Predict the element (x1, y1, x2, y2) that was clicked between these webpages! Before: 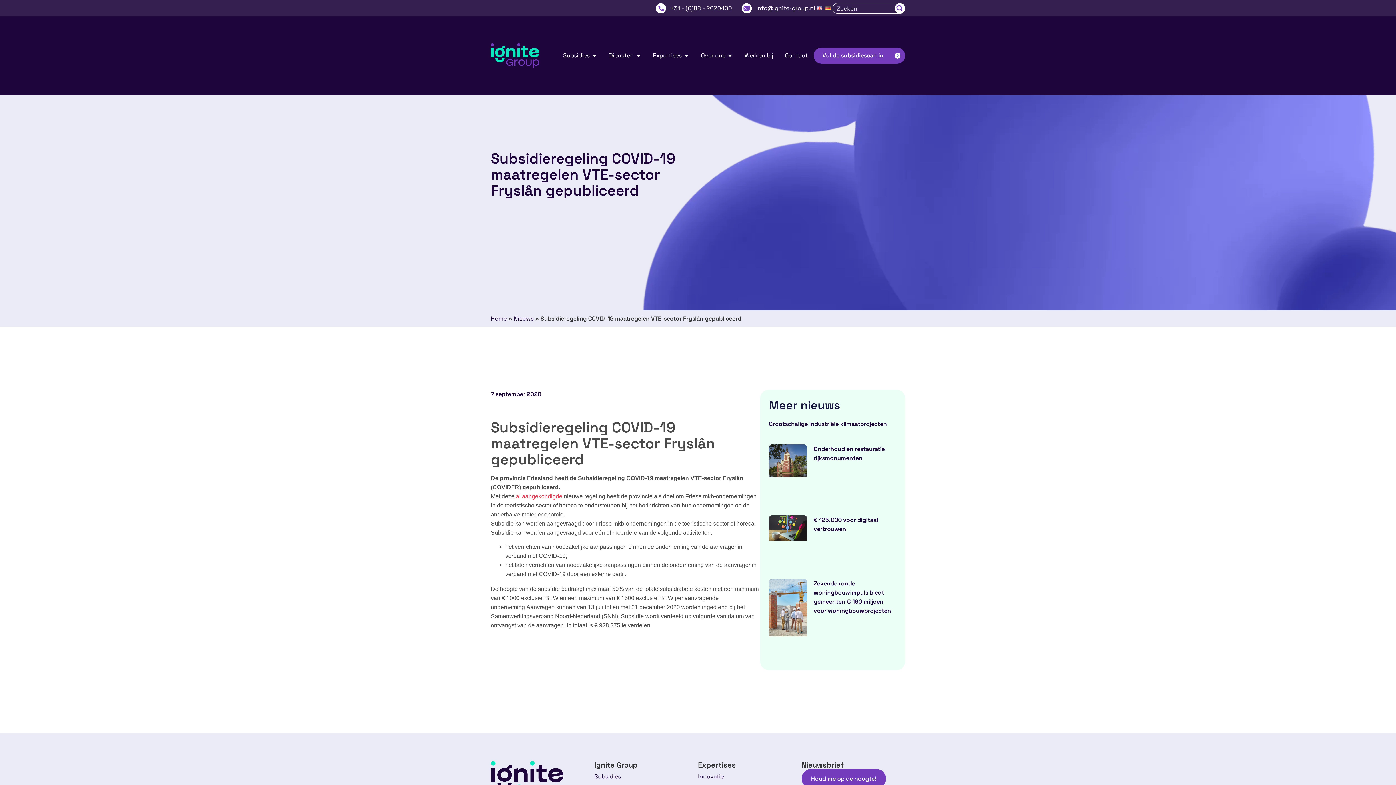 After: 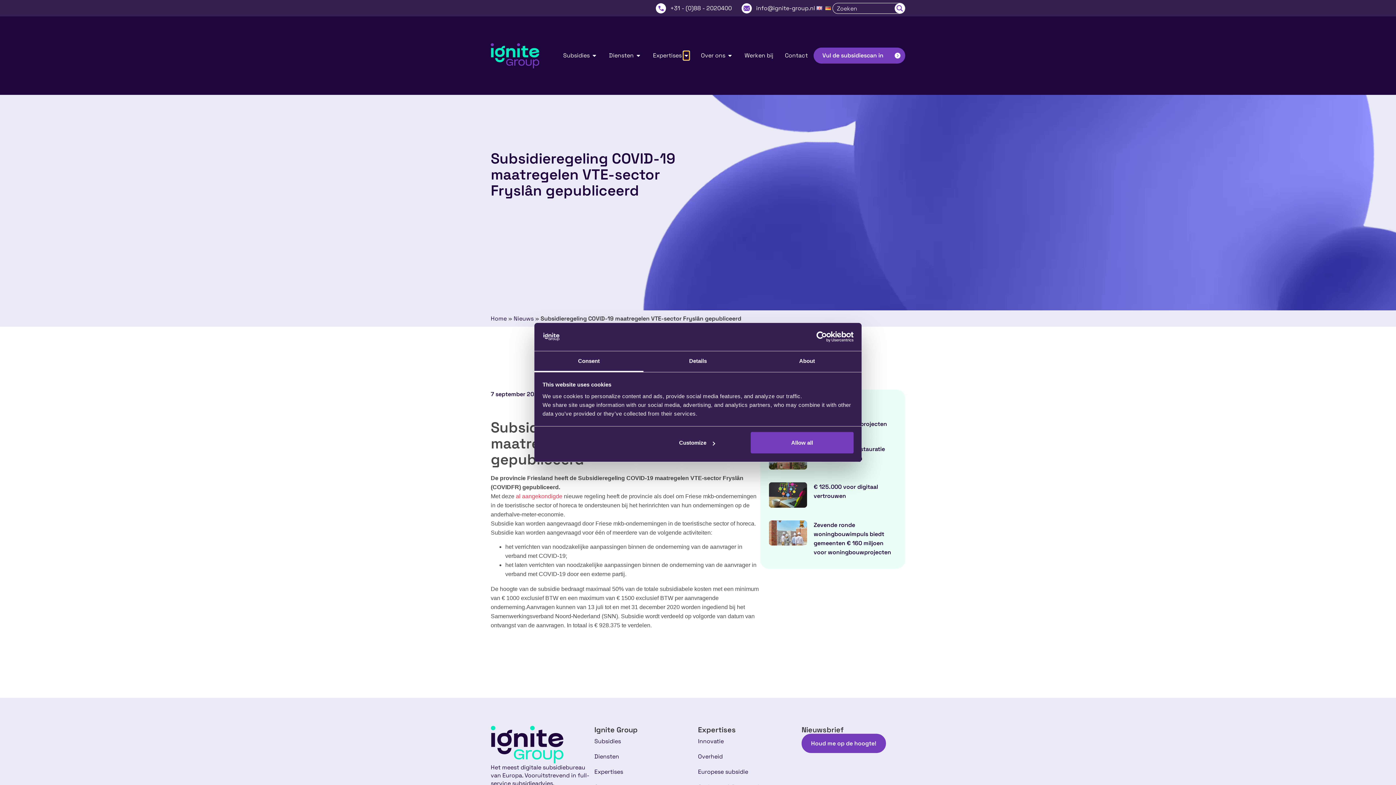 Action: bbox: (683, 51, 689, 60) label: Open Expertises